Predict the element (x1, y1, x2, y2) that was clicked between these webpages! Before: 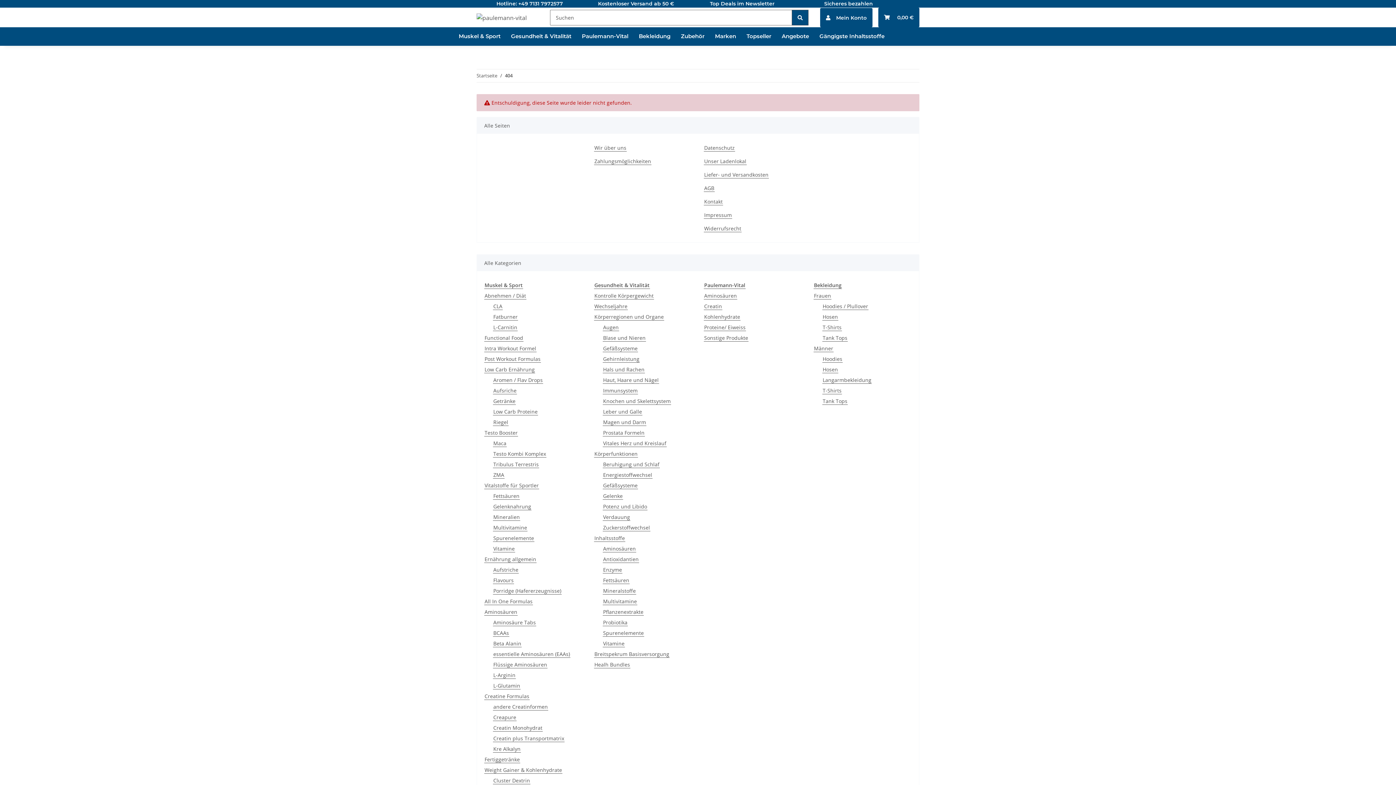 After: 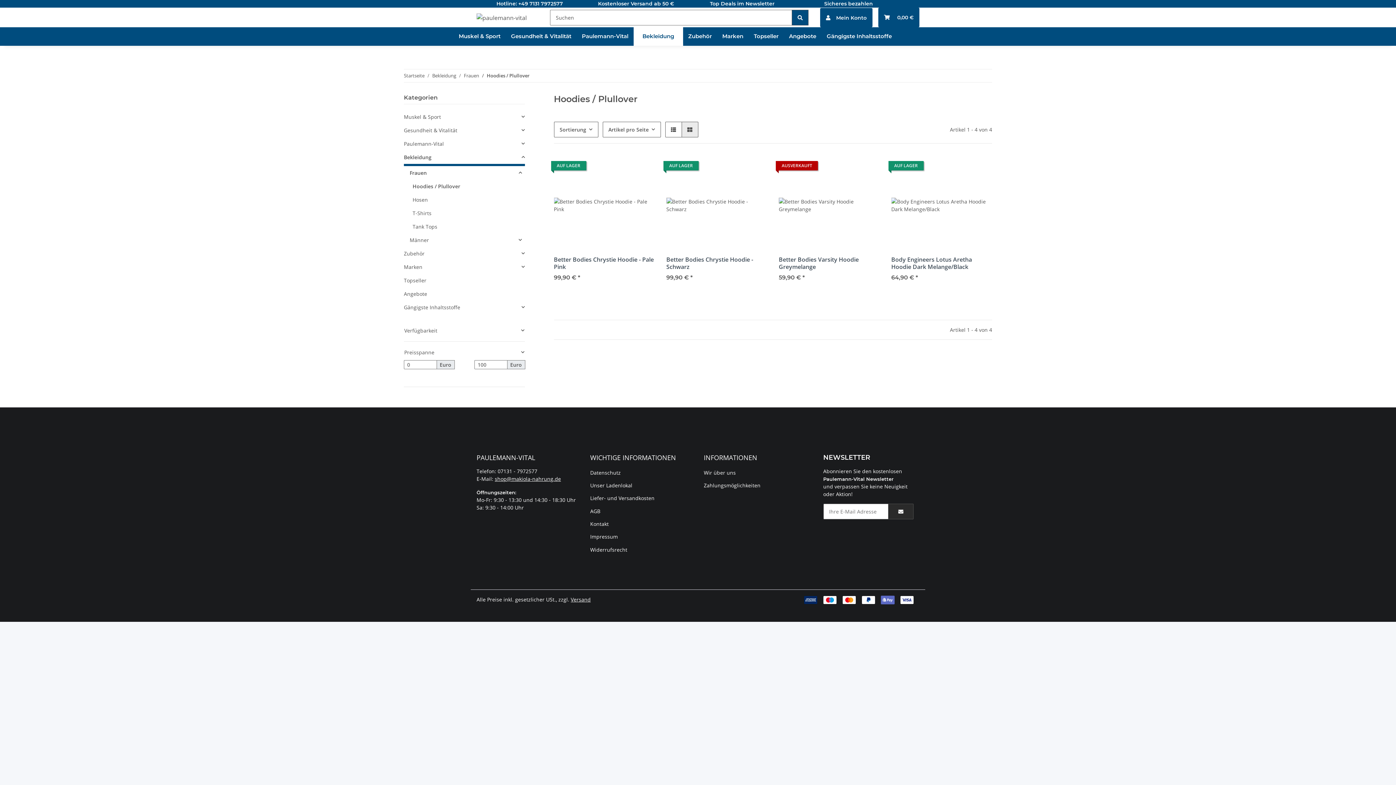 Action: bbox: (822, 302, 868, 310) label: Hoodies / Plullover